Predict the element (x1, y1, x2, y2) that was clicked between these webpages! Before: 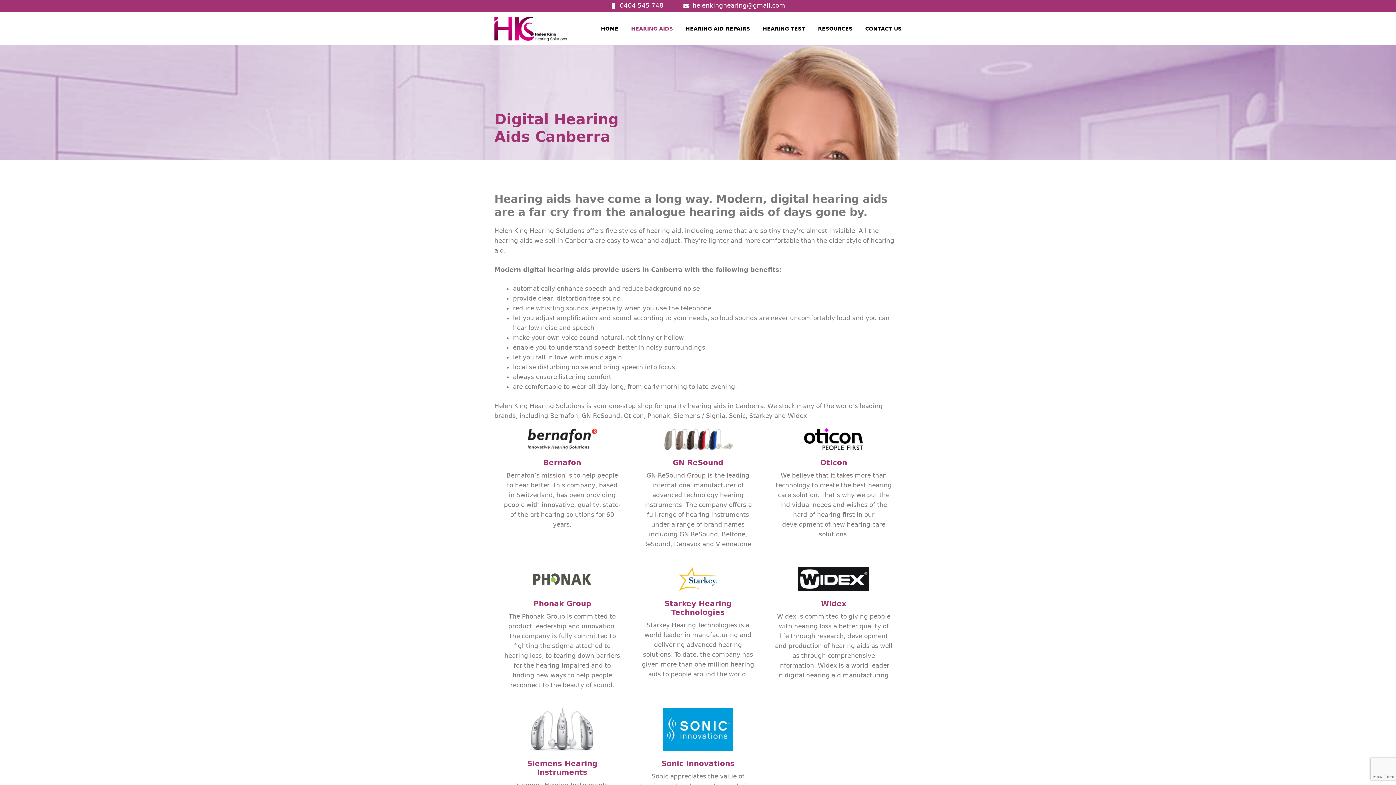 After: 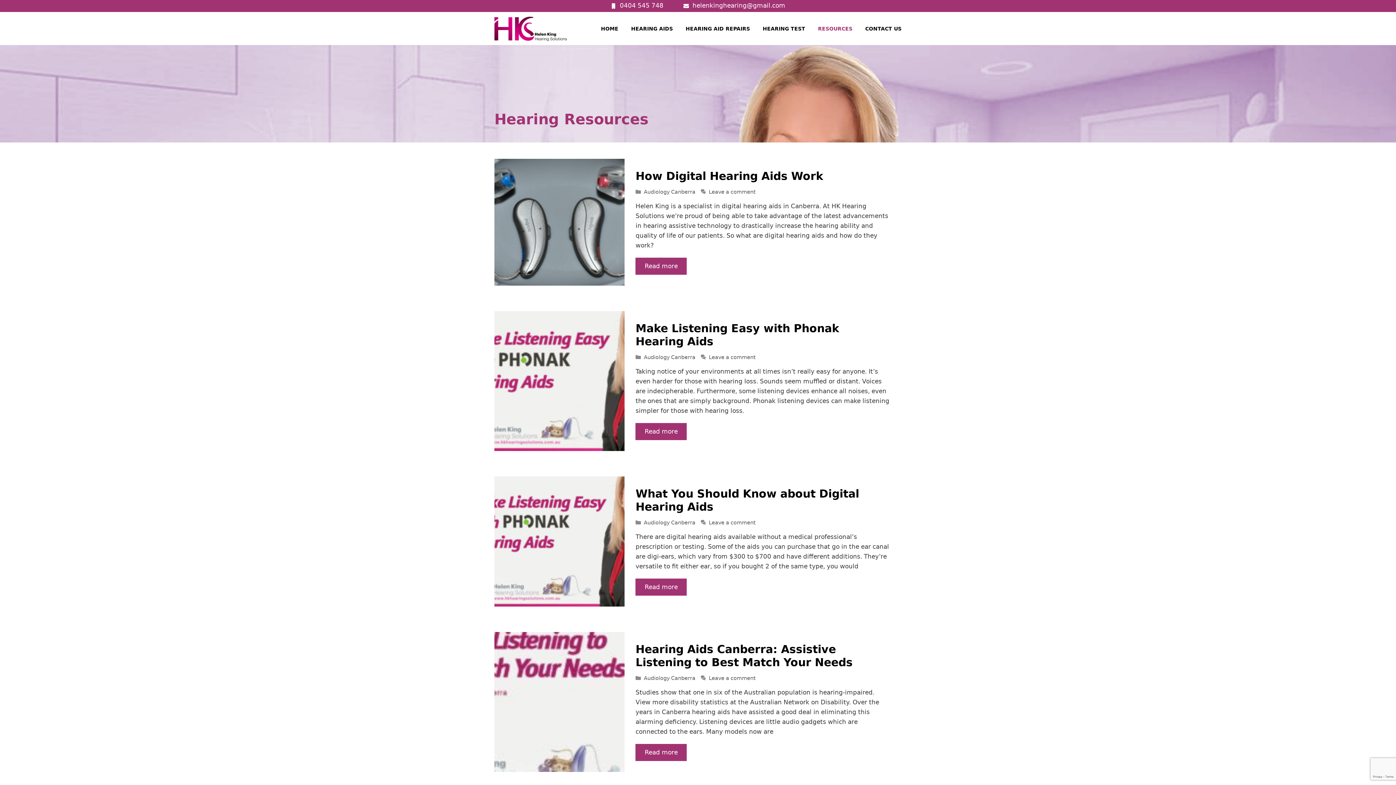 Action: bbox: (818, 24, 852, 32) label: RESOURCES